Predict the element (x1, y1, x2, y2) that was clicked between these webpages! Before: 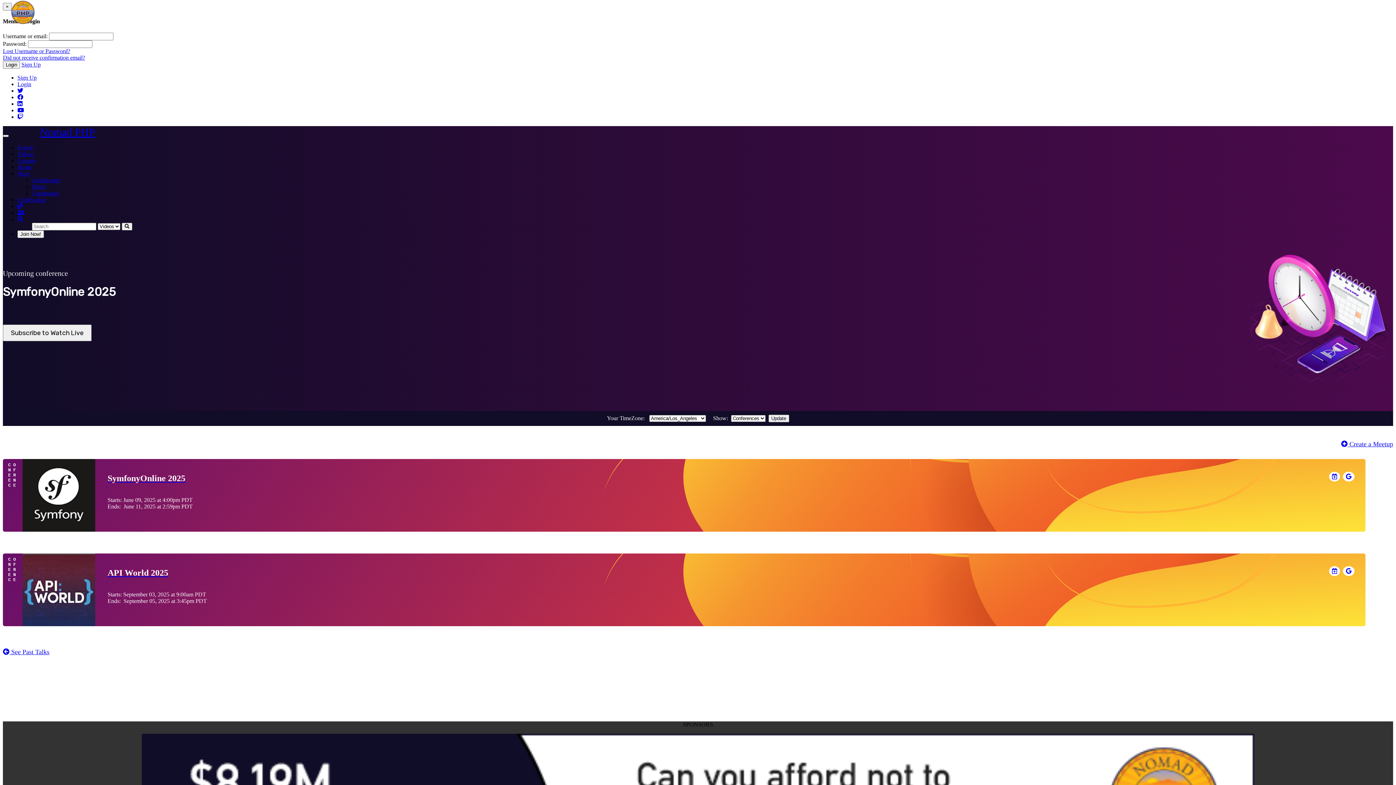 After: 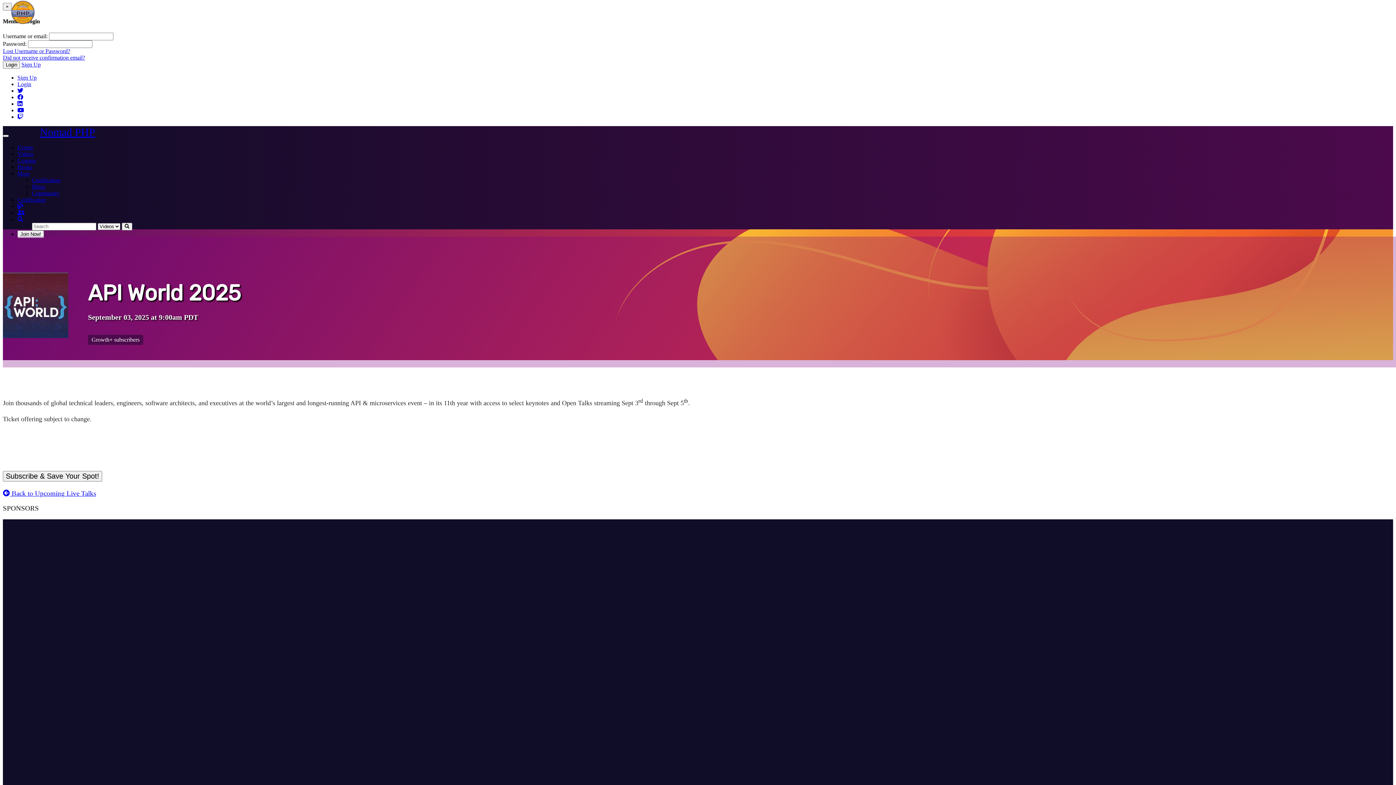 Action: bbox: (22, 576, 107, 582) label:  